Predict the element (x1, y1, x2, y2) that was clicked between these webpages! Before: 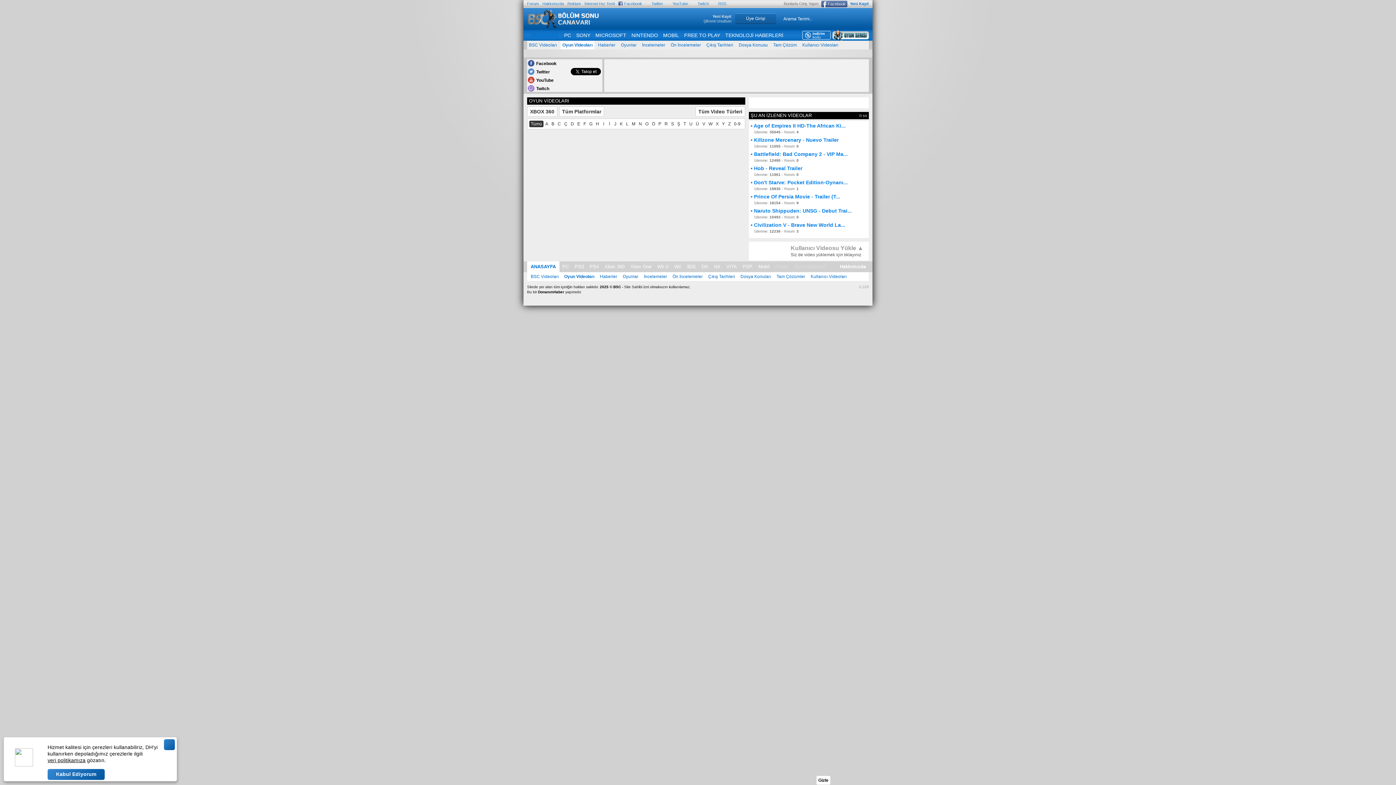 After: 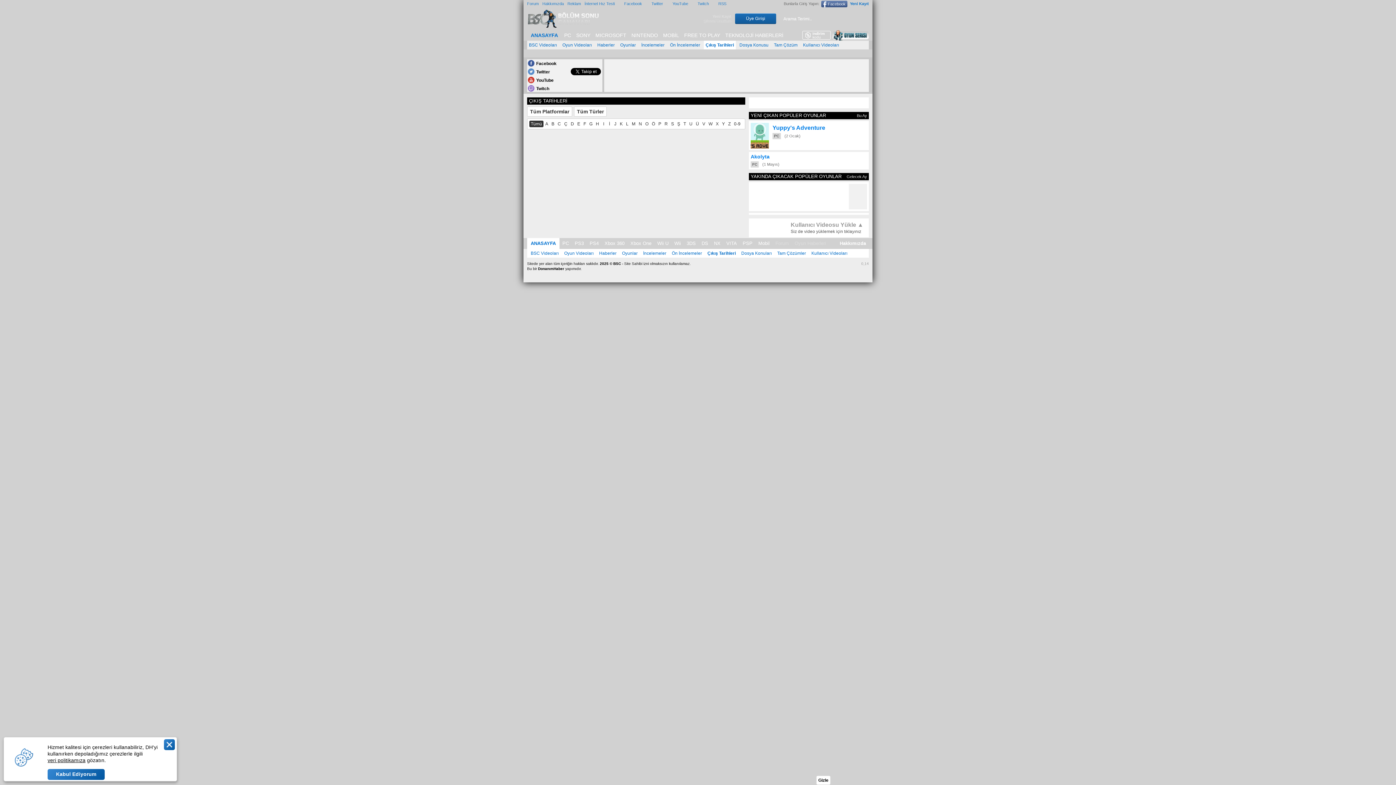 Action: bbox: (706, 272, 737, 281) label: Çıkış Tarihleri